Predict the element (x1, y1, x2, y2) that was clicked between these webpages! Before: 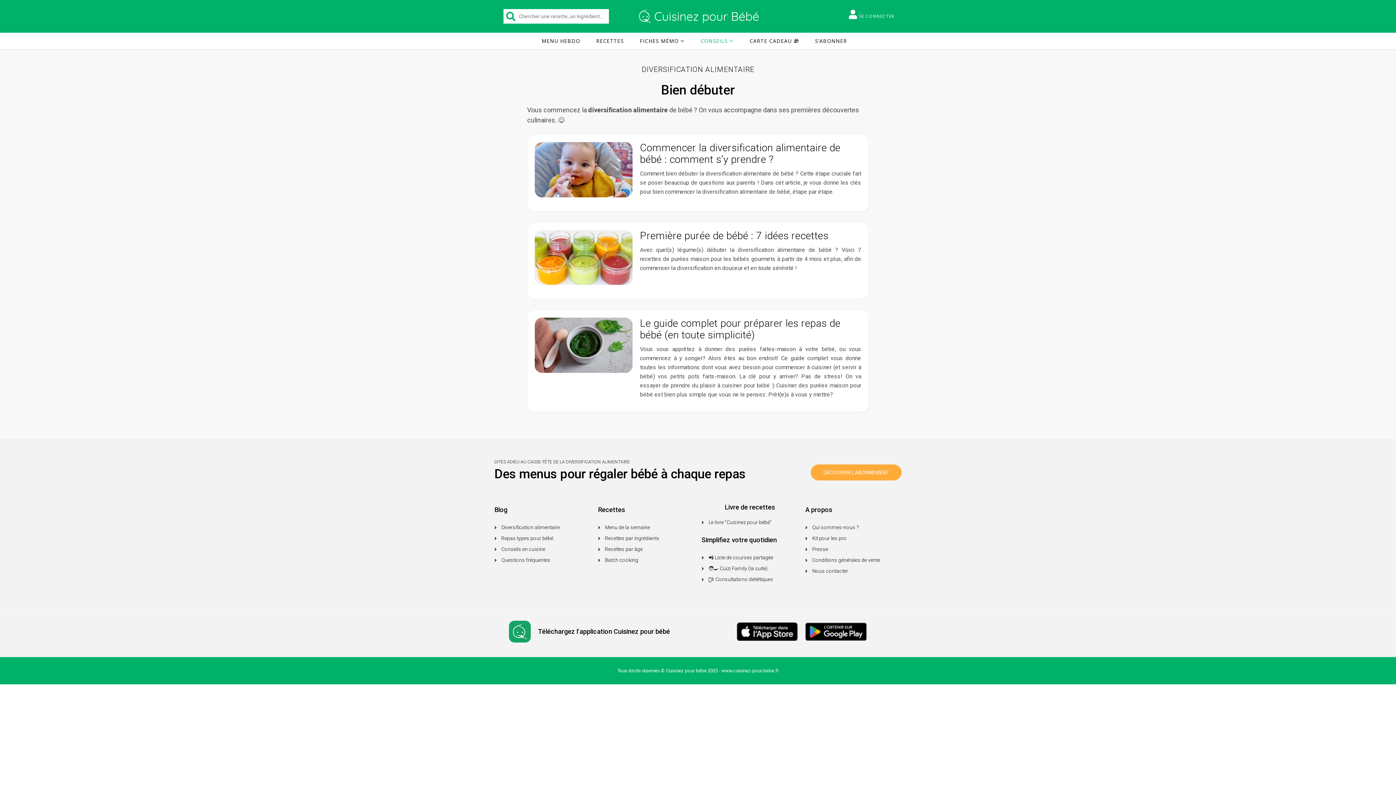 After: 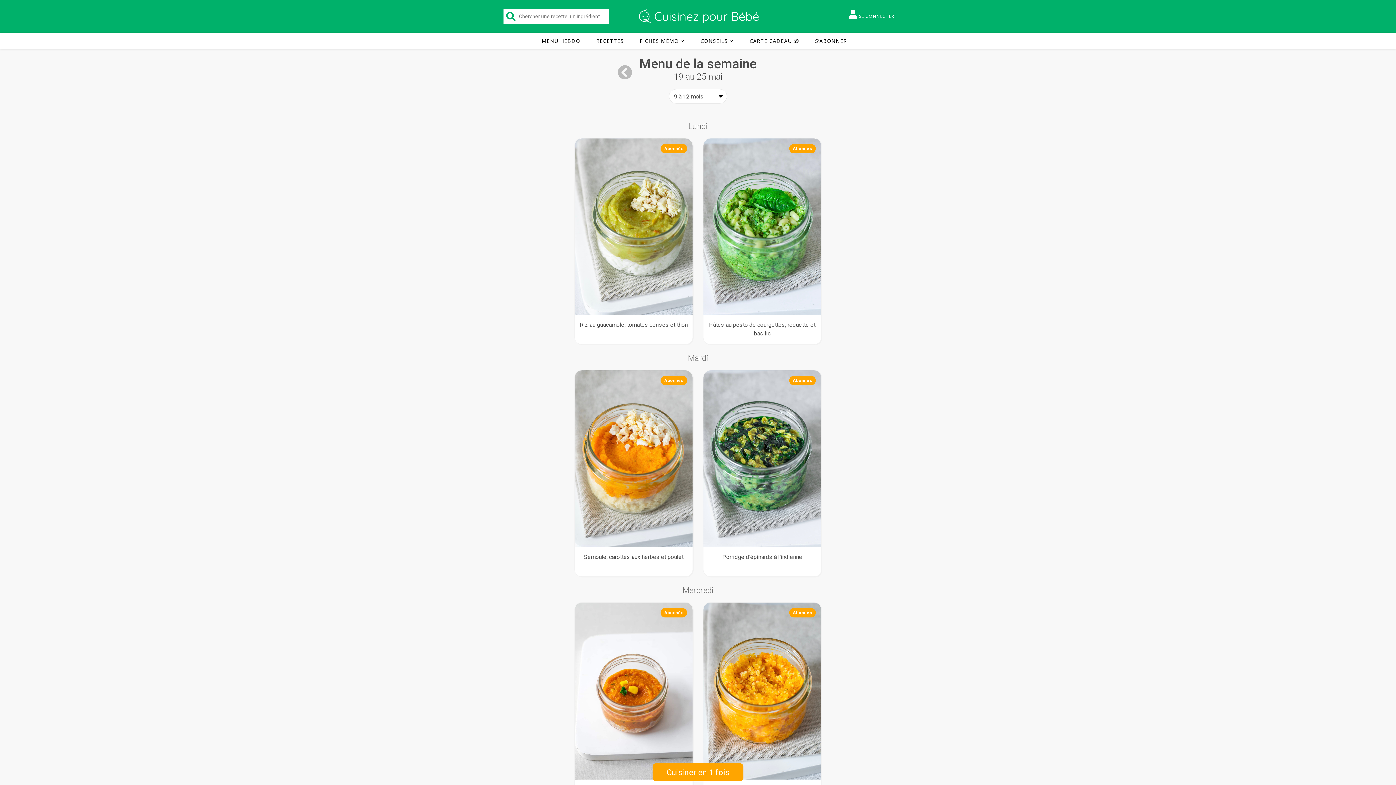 Action: bbox: (598, 523, 694, 532) label: Menu de la semaine​